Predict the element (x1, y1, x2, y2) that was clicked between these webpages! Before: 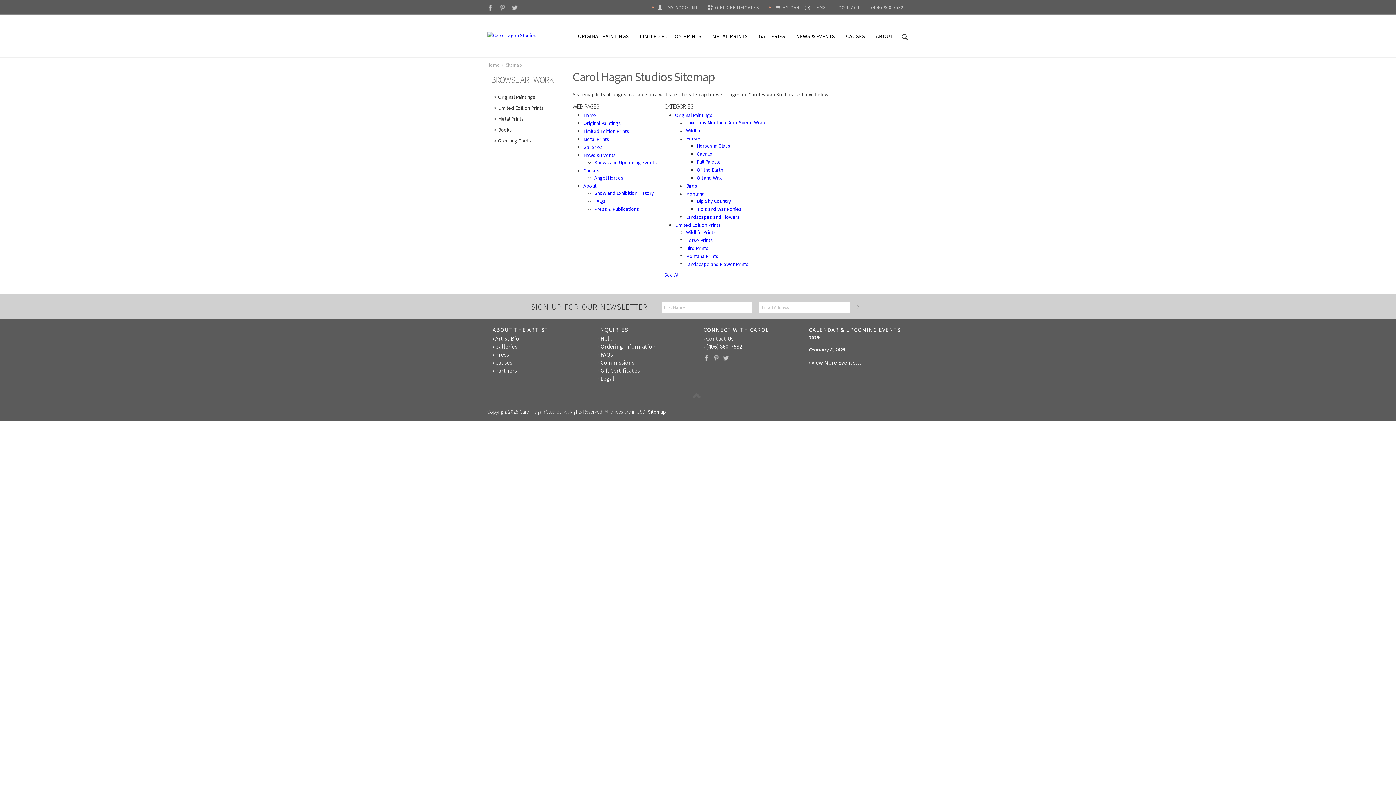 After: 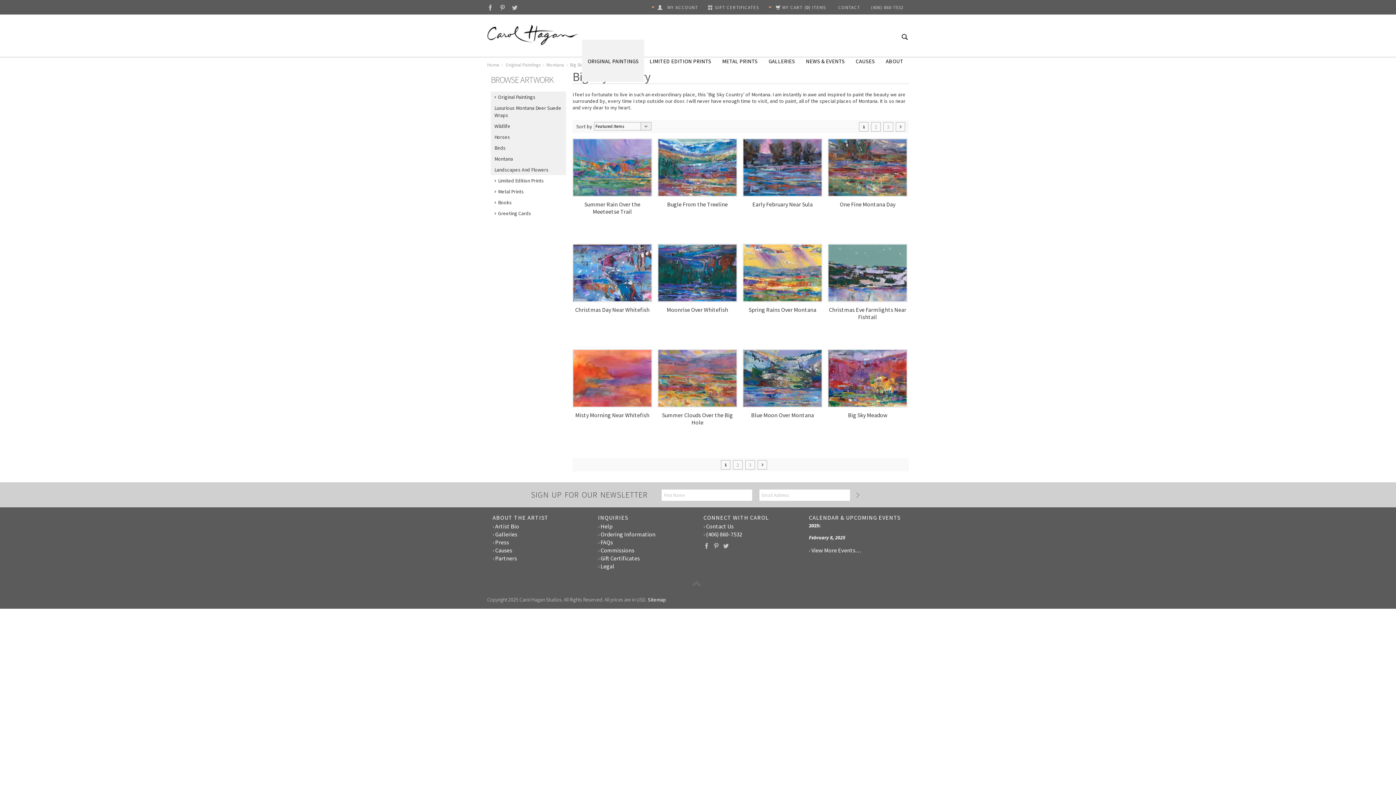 Action: label: Big Sky Country bbox: (697, 197, 731, 204)